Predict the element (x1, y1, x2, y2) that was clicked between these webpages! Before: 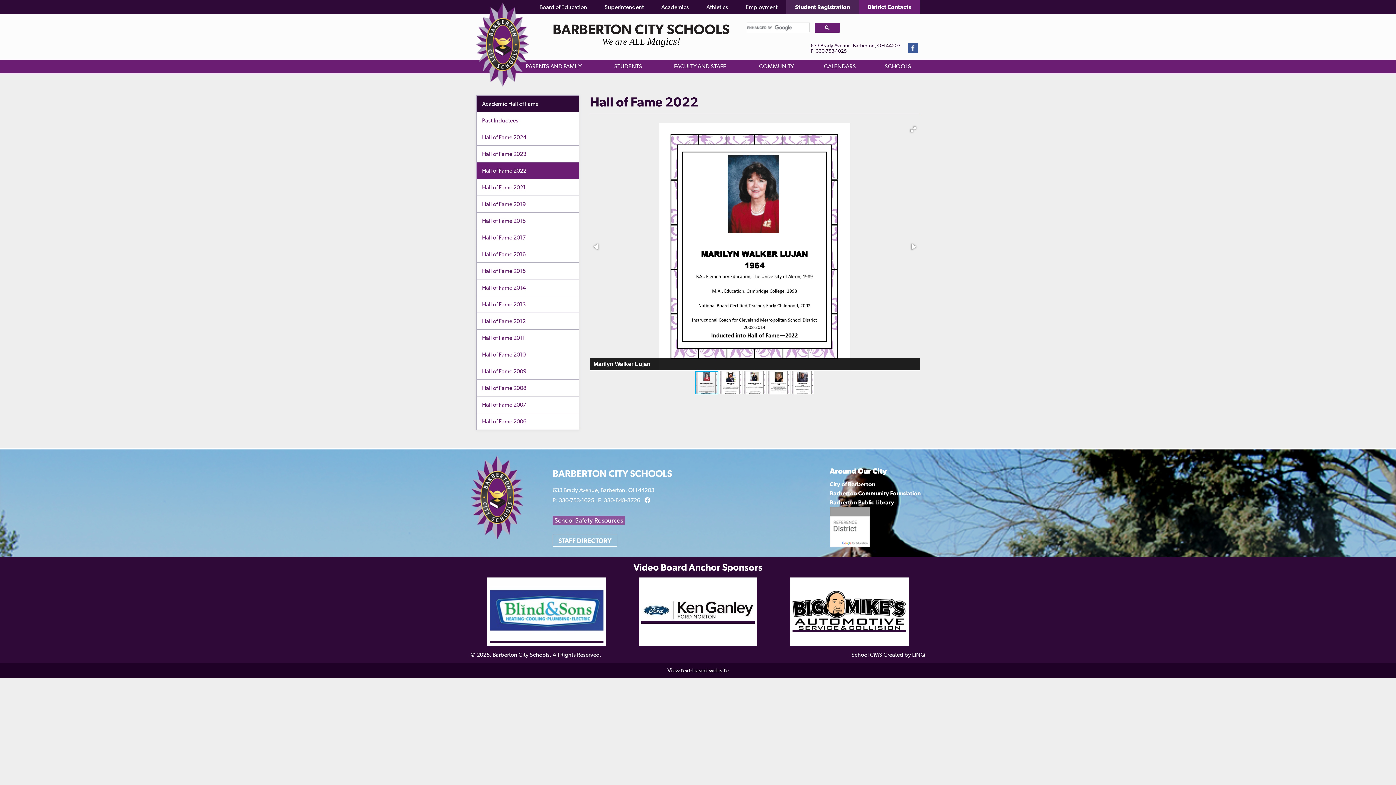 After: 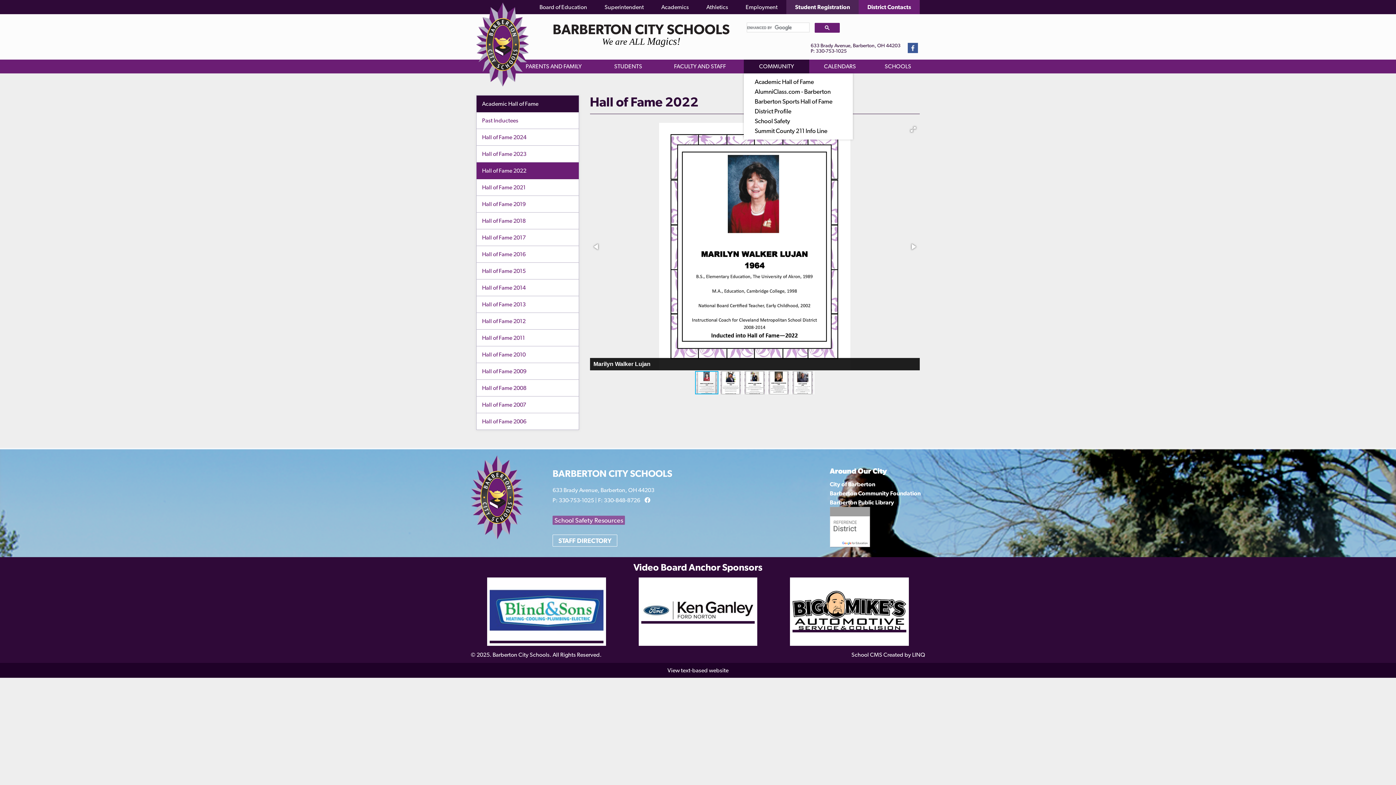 Action: label: COMMUNITY bbox: (744, 59, 809, 73)